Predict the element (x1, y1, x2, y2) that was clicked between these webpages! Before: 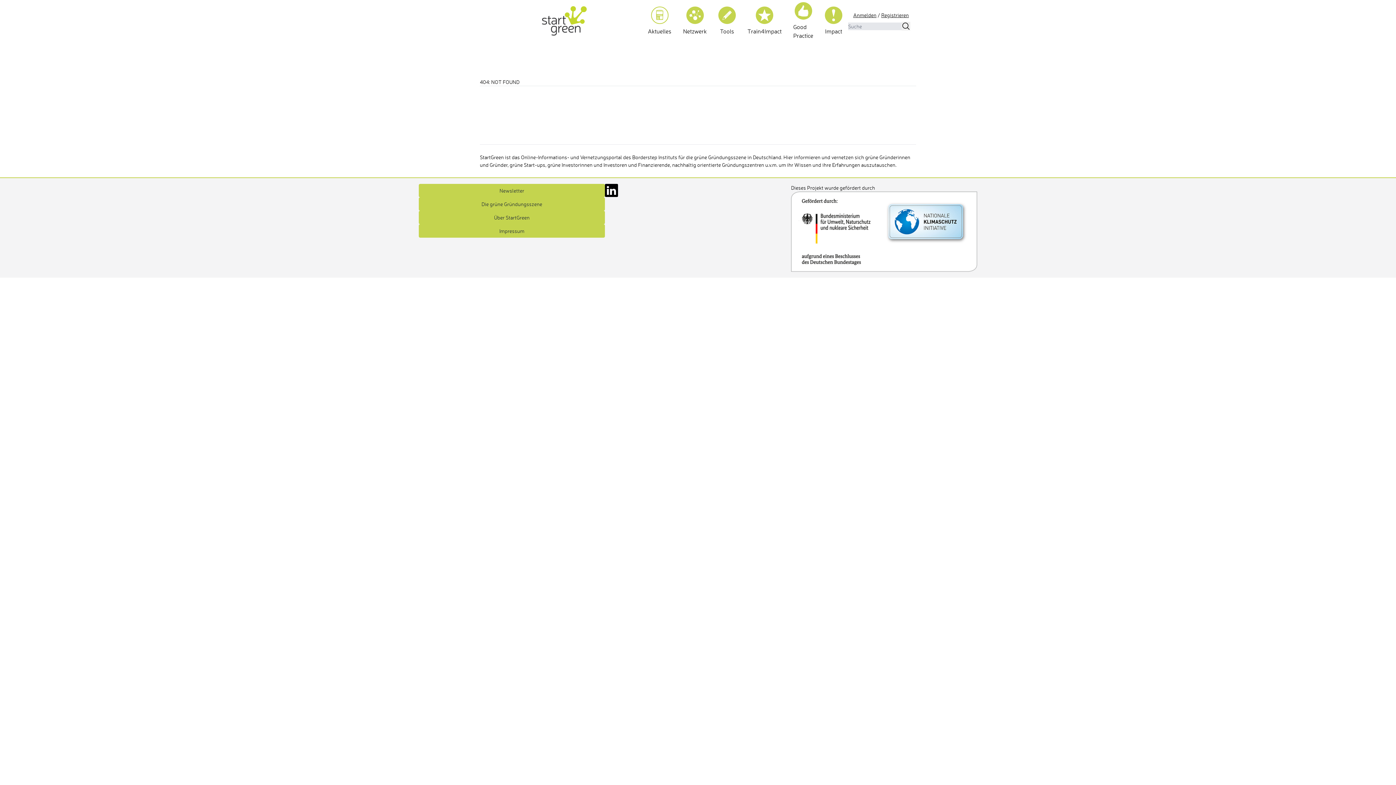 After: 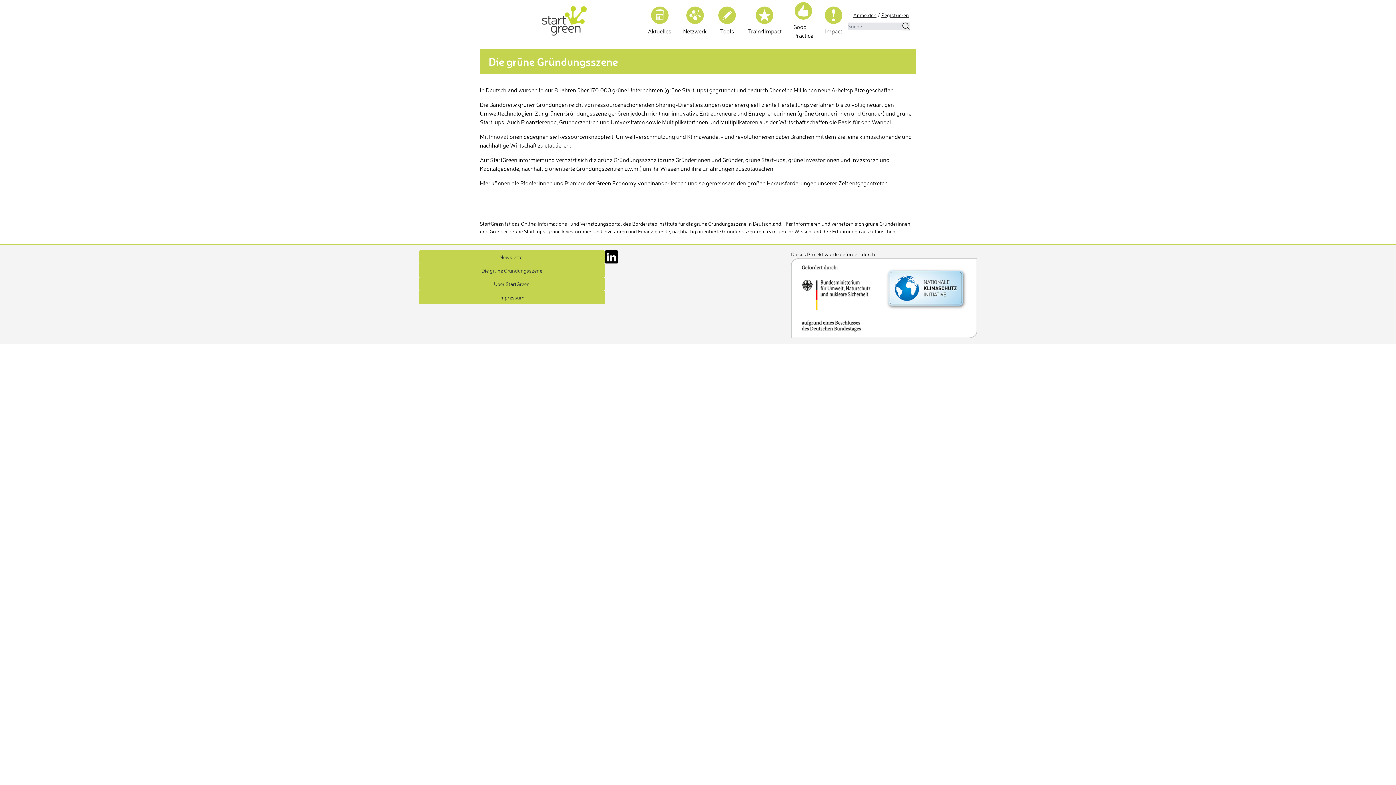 Action: bbox: (418, 197, 605, 210) label: Die grüne Gründungsszene